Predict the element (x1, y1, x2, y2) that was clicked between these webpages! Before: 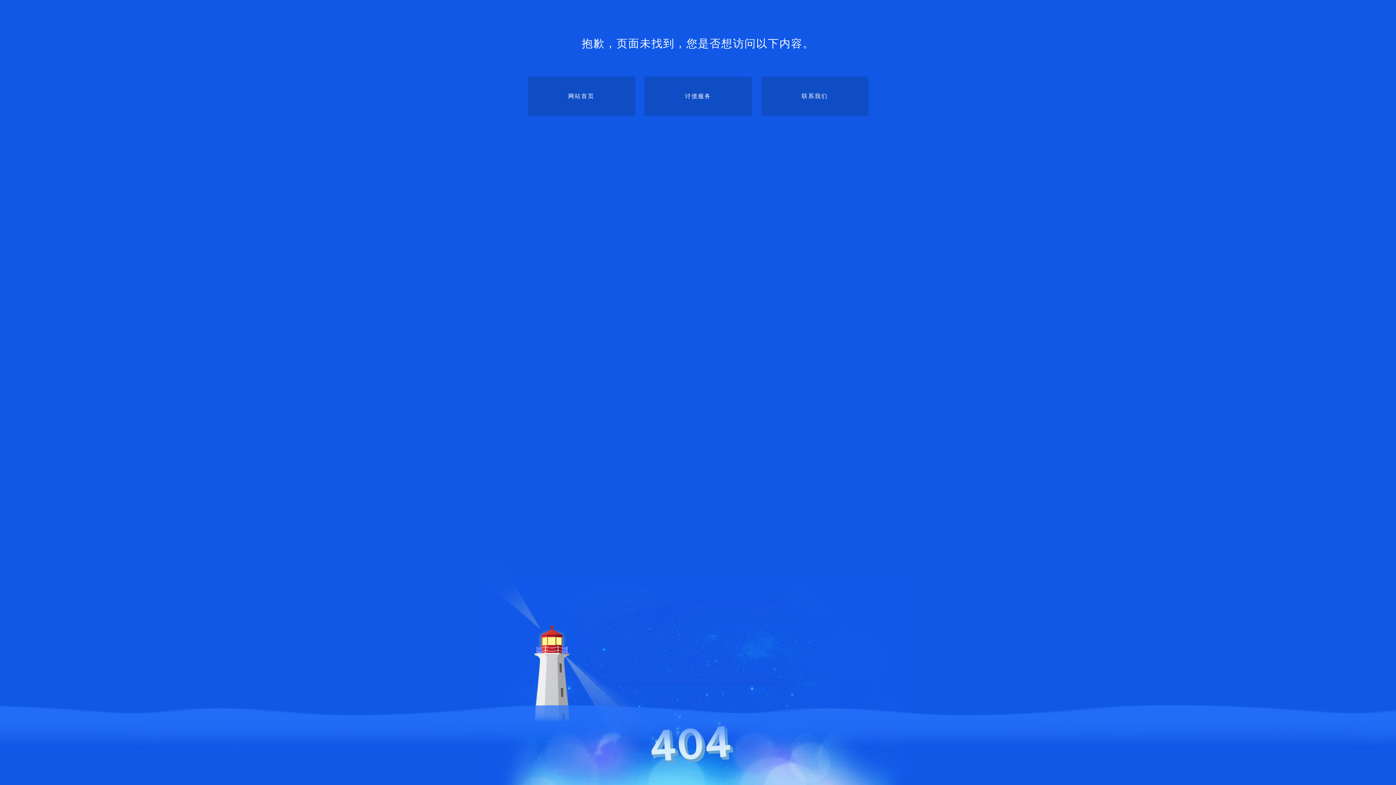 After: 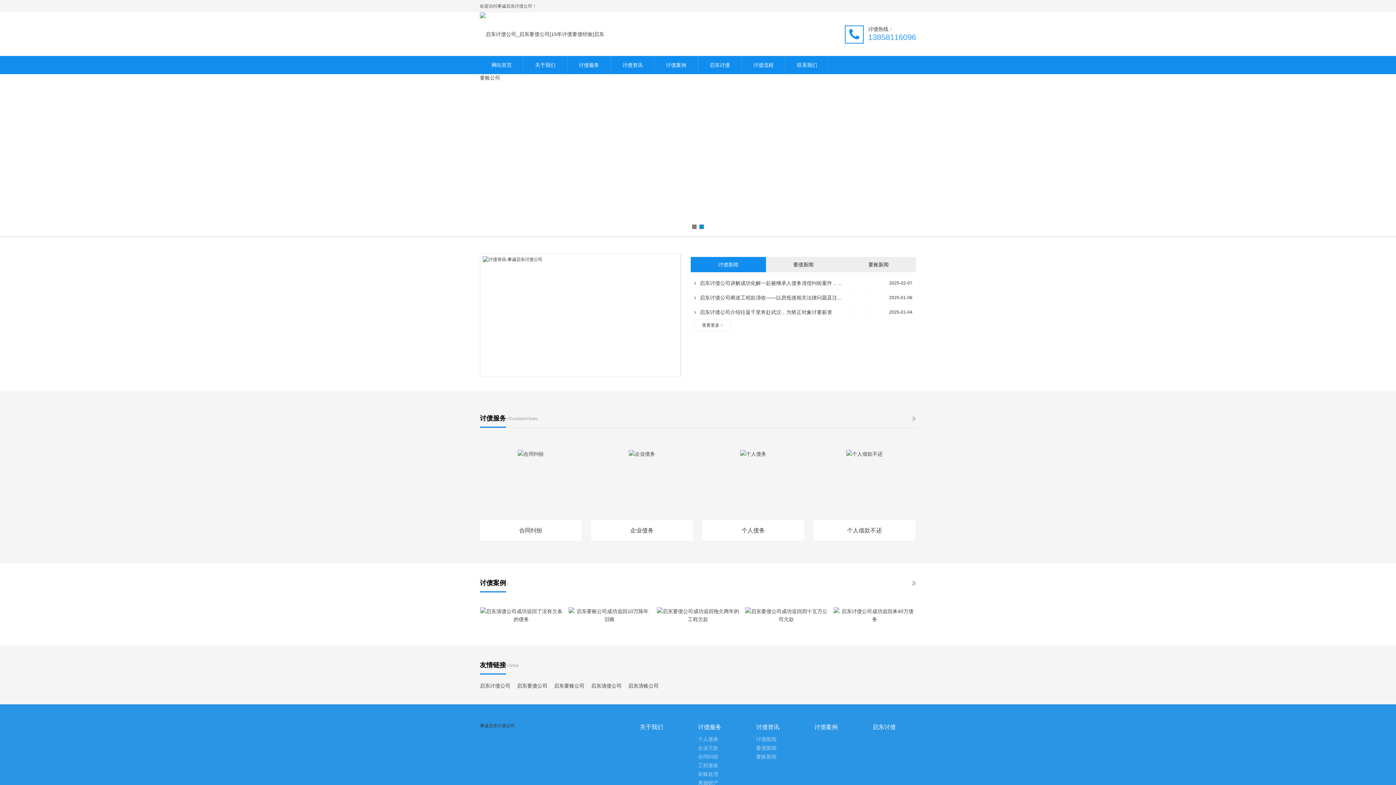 Action: bbox: (527, 76, 635, 116) label: 网站首页